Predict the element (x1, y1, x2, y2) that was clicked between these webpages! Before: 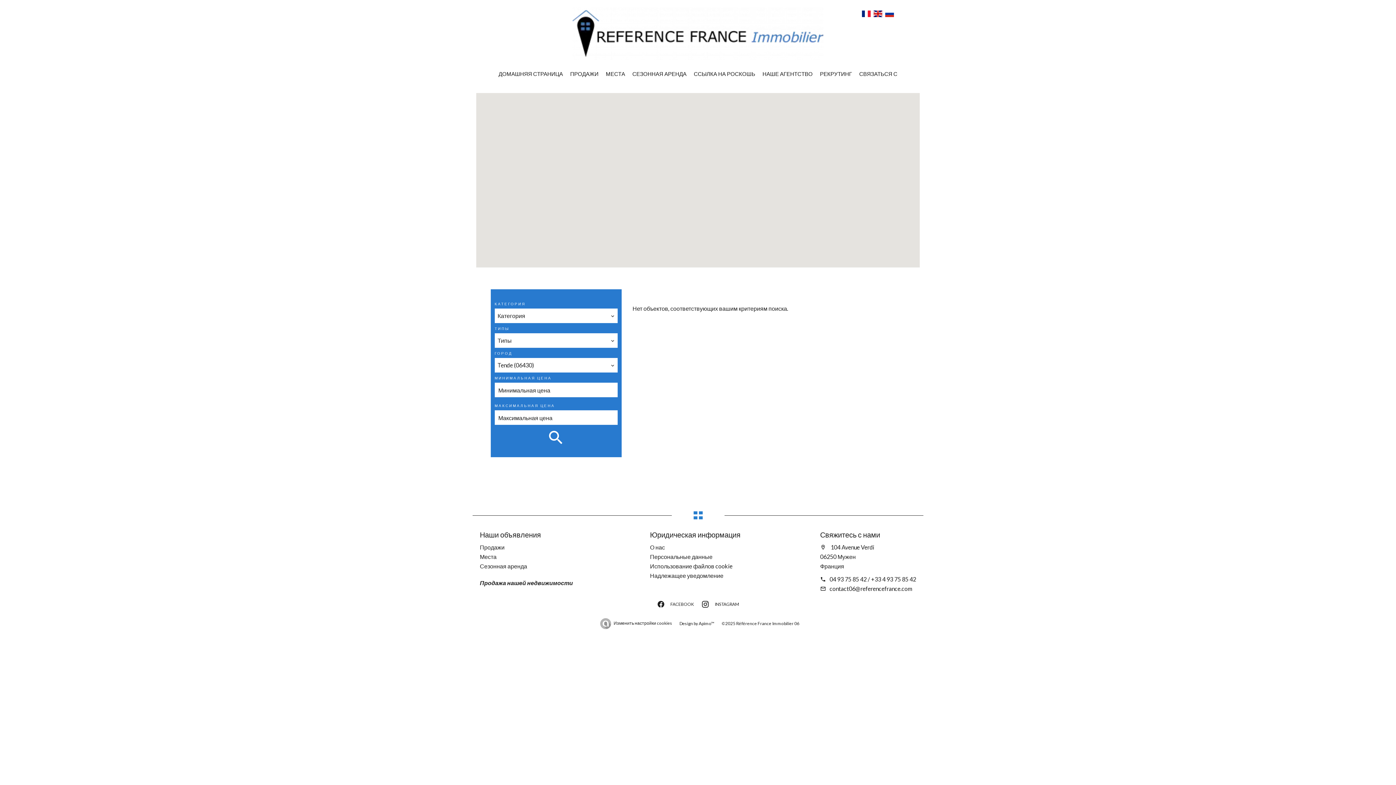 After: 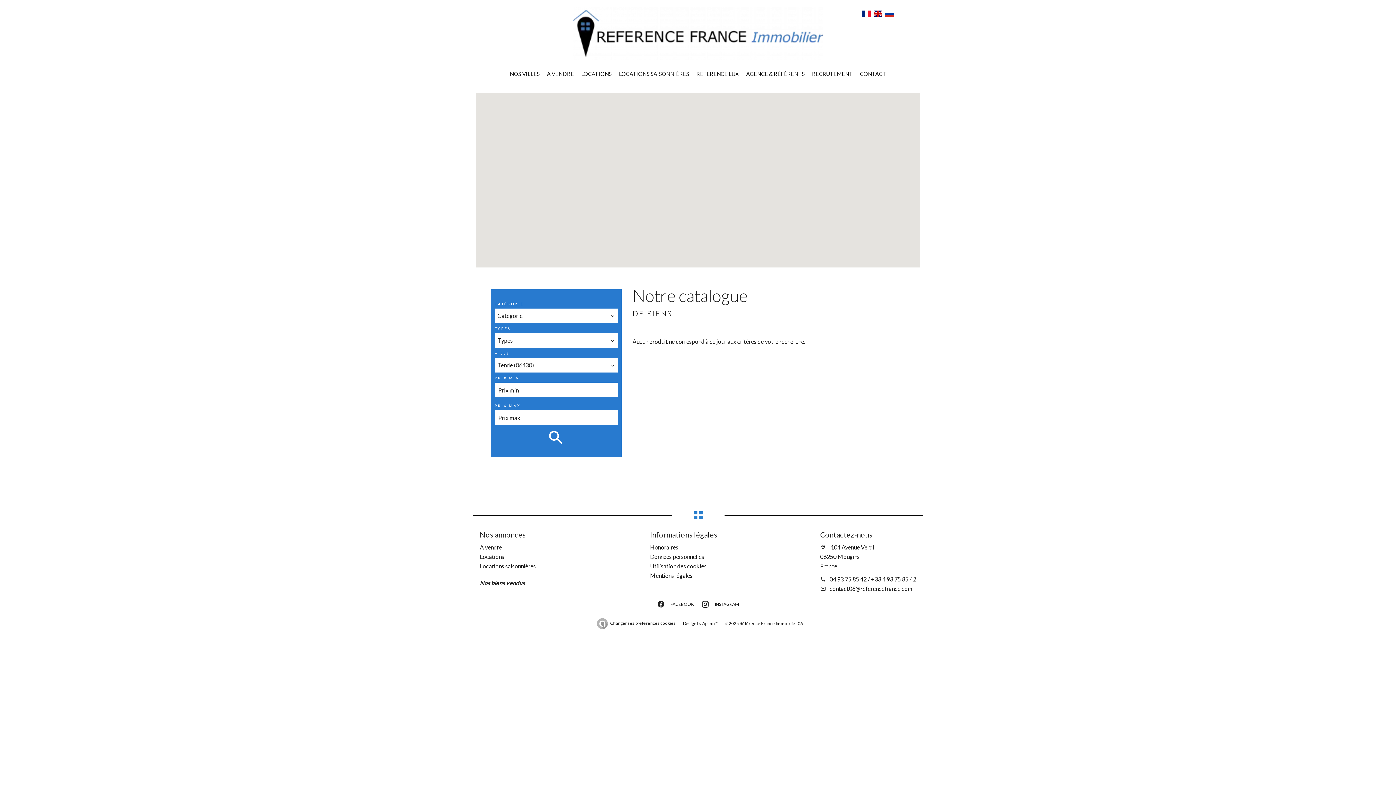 Action: bbox: (862, 10, 870, 16)